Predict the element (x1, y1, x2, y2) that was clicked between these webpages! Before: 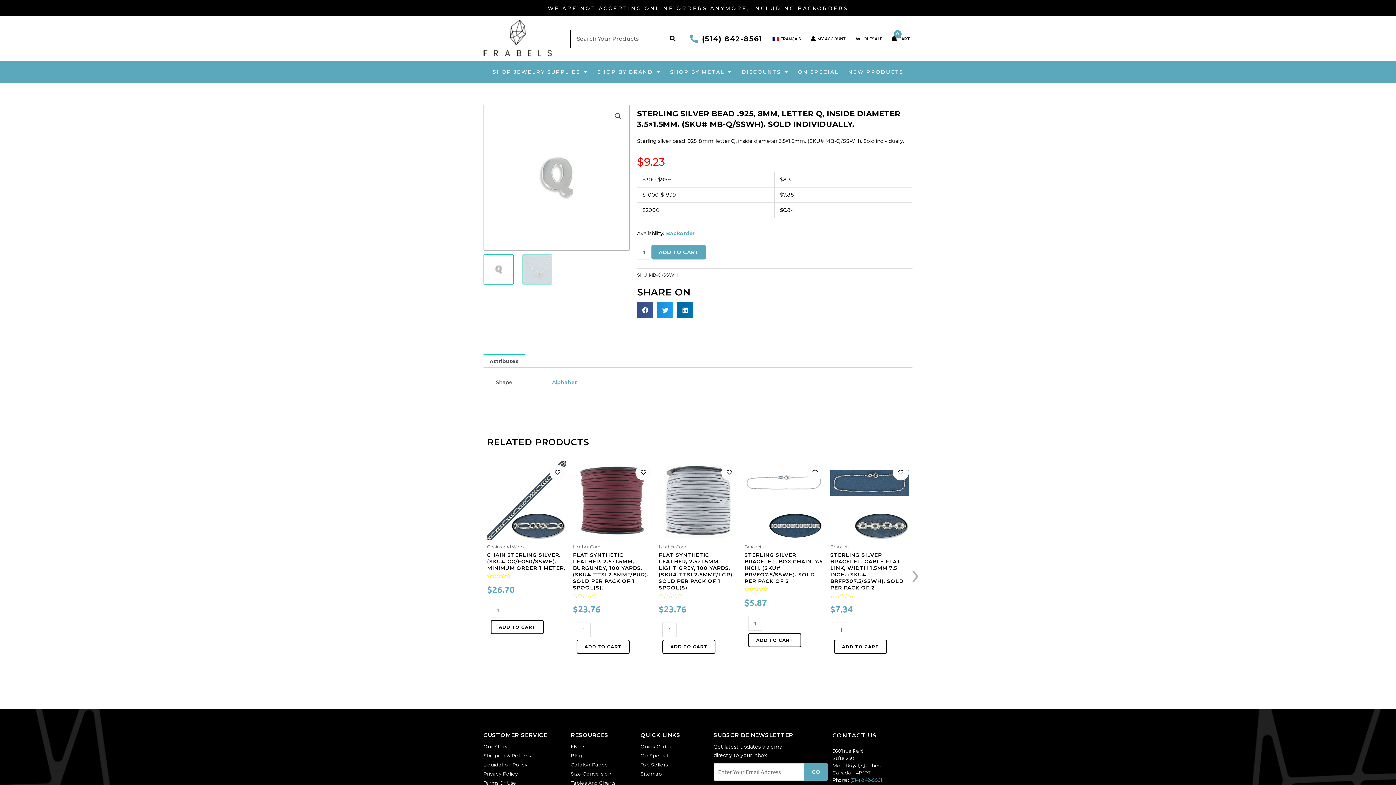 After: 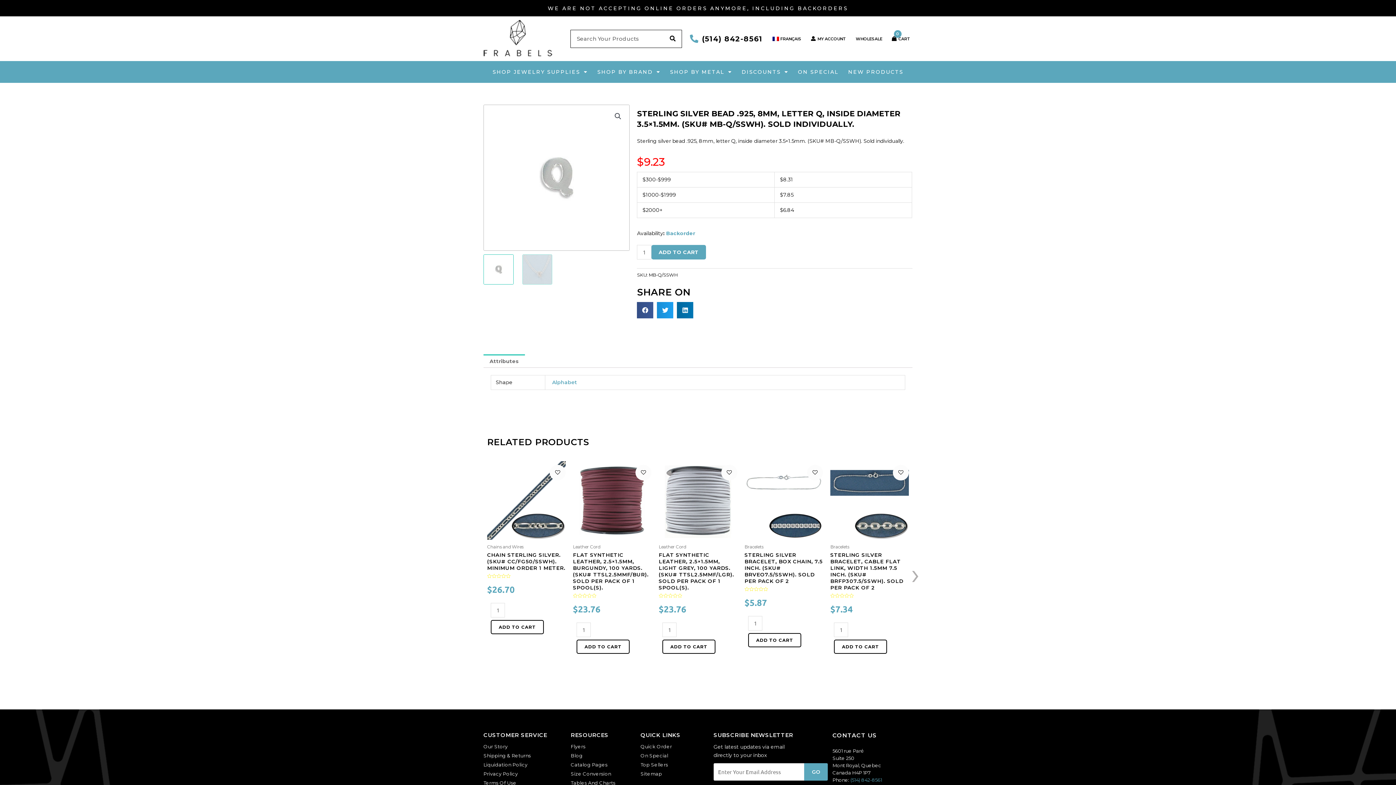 Action: bbox: (483, 354, 524, 367) label: Attributes